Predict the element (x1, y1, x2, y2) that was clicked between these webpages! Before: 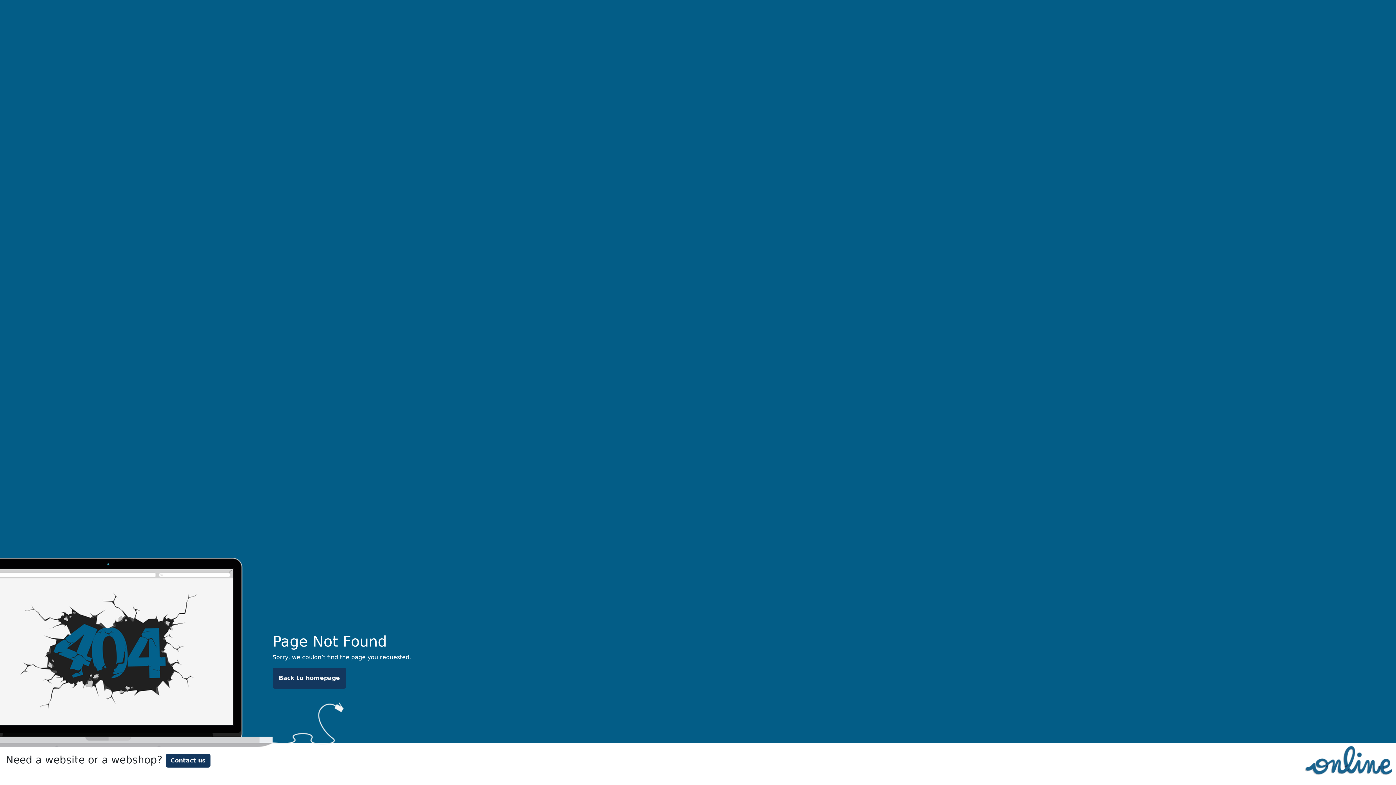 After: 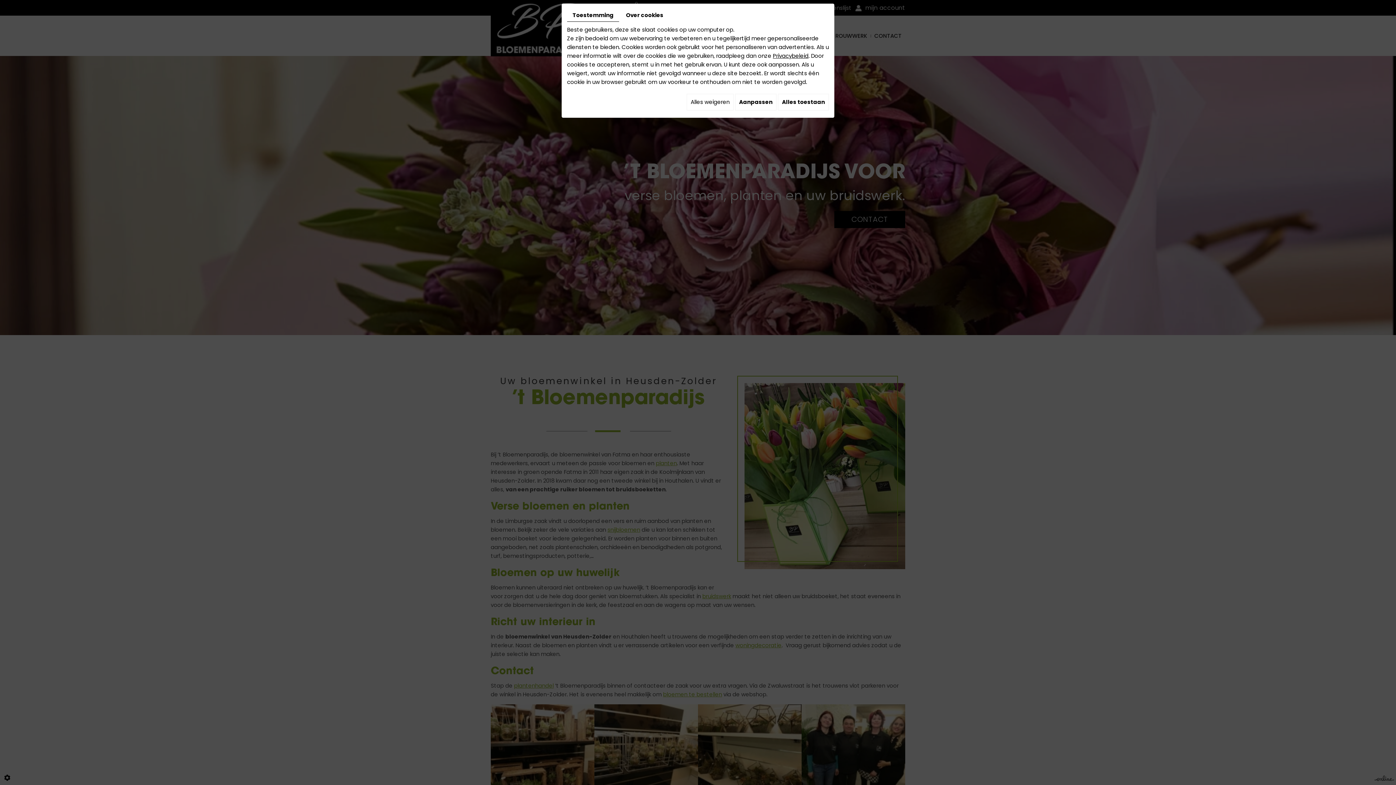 Action: label: Back to homepage bbox: (272, 668, 346, 689)